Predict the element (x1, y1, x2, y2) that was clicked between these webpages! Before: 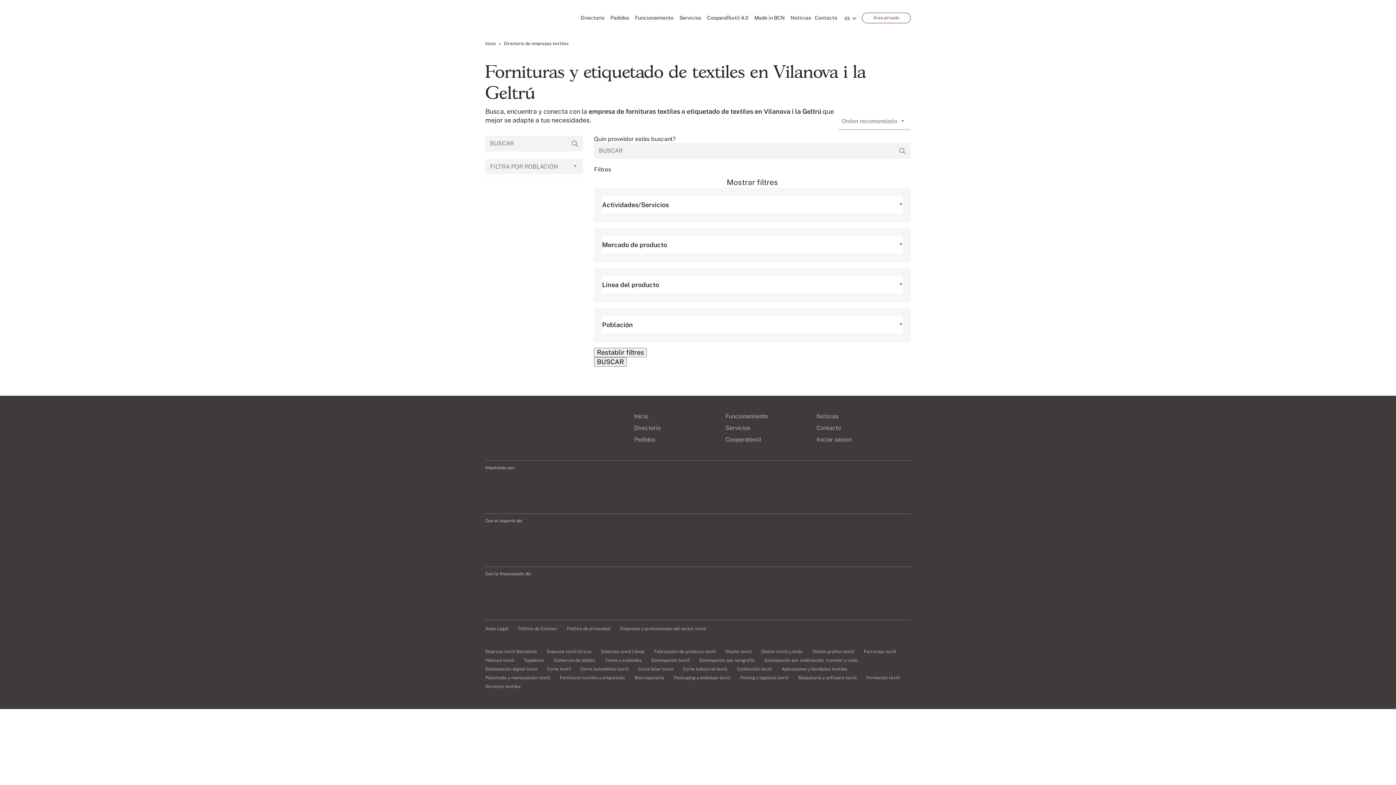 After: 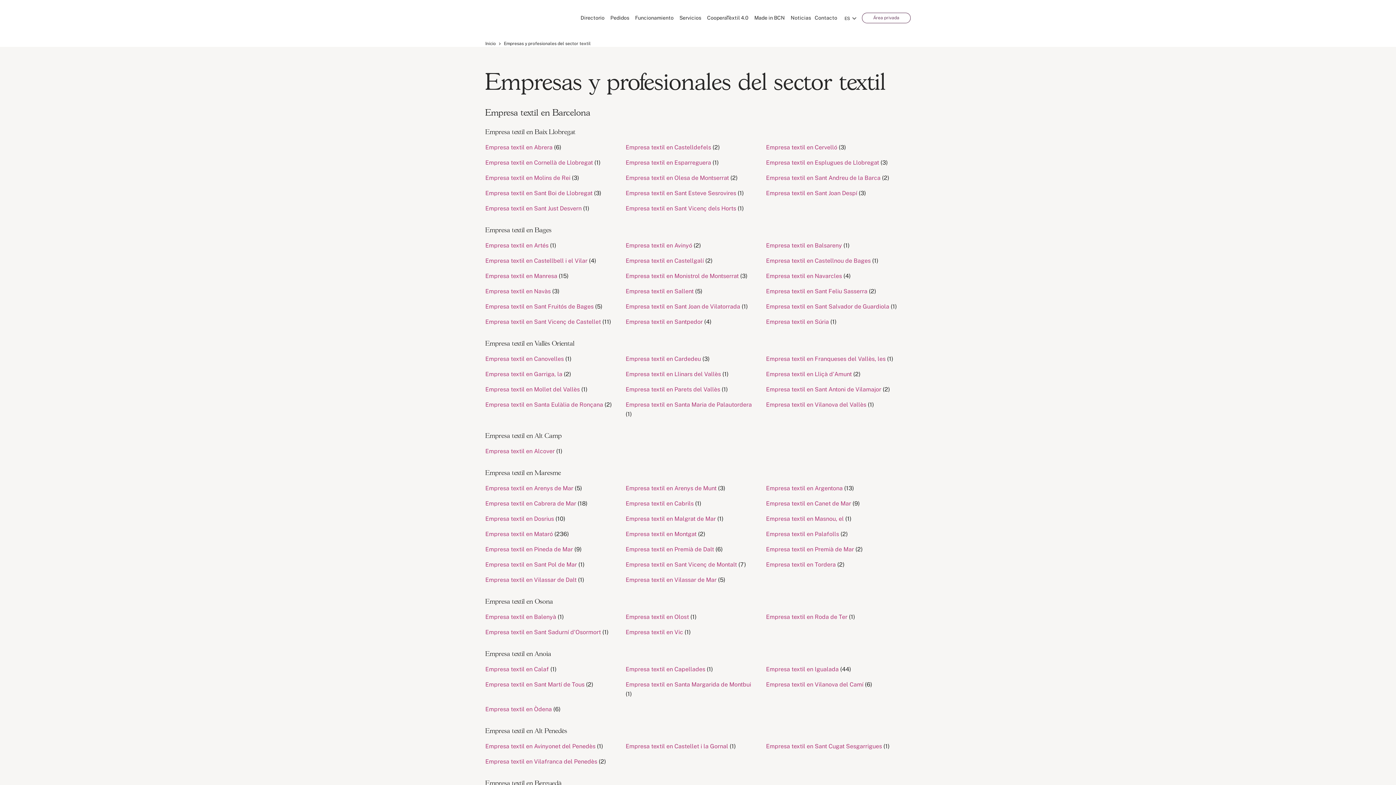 Action: bbox: (620, 624, 706, 633) label: Empresas y profesionales del sector textil